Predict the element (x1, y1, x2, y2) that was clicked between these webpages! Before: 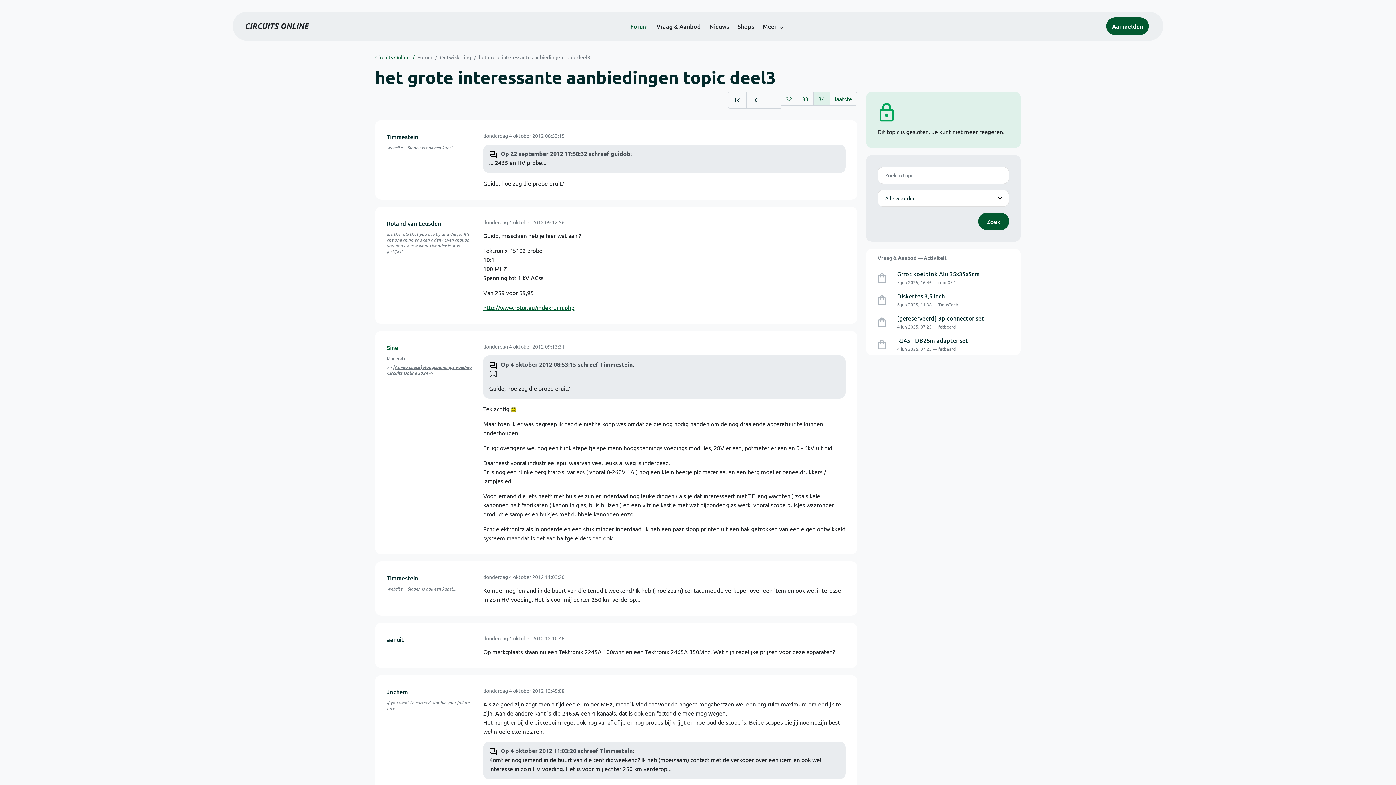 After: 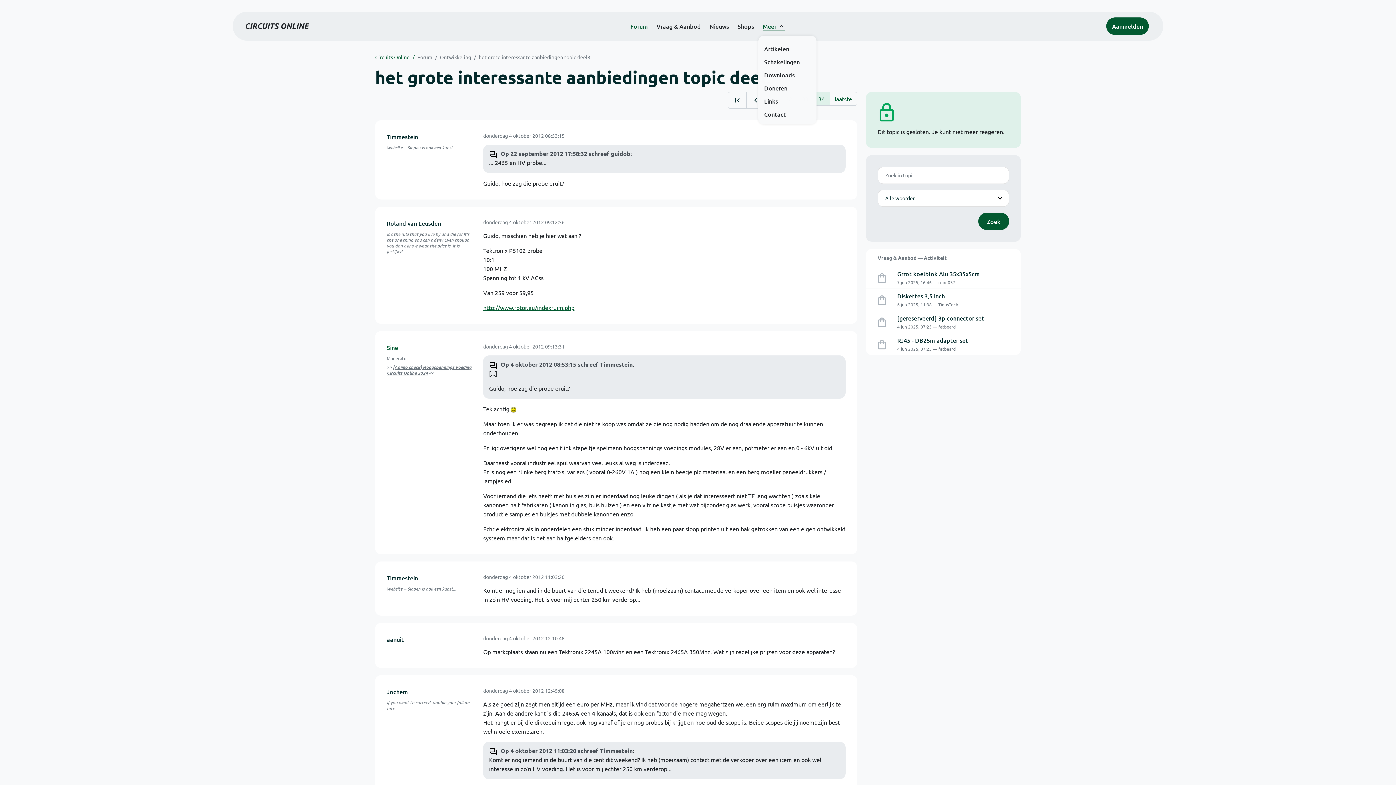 Action: bbox: (758, 17, 789, 34) label: Meer